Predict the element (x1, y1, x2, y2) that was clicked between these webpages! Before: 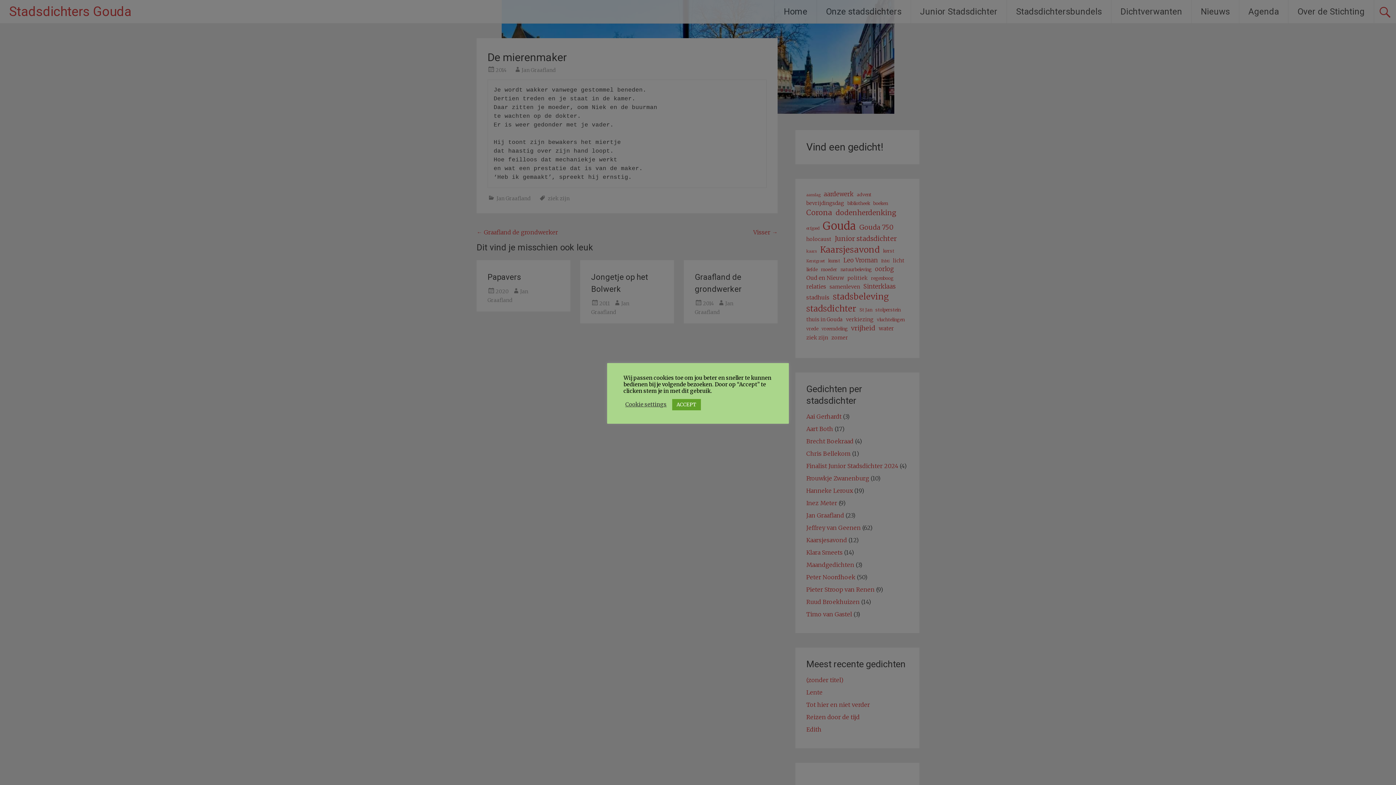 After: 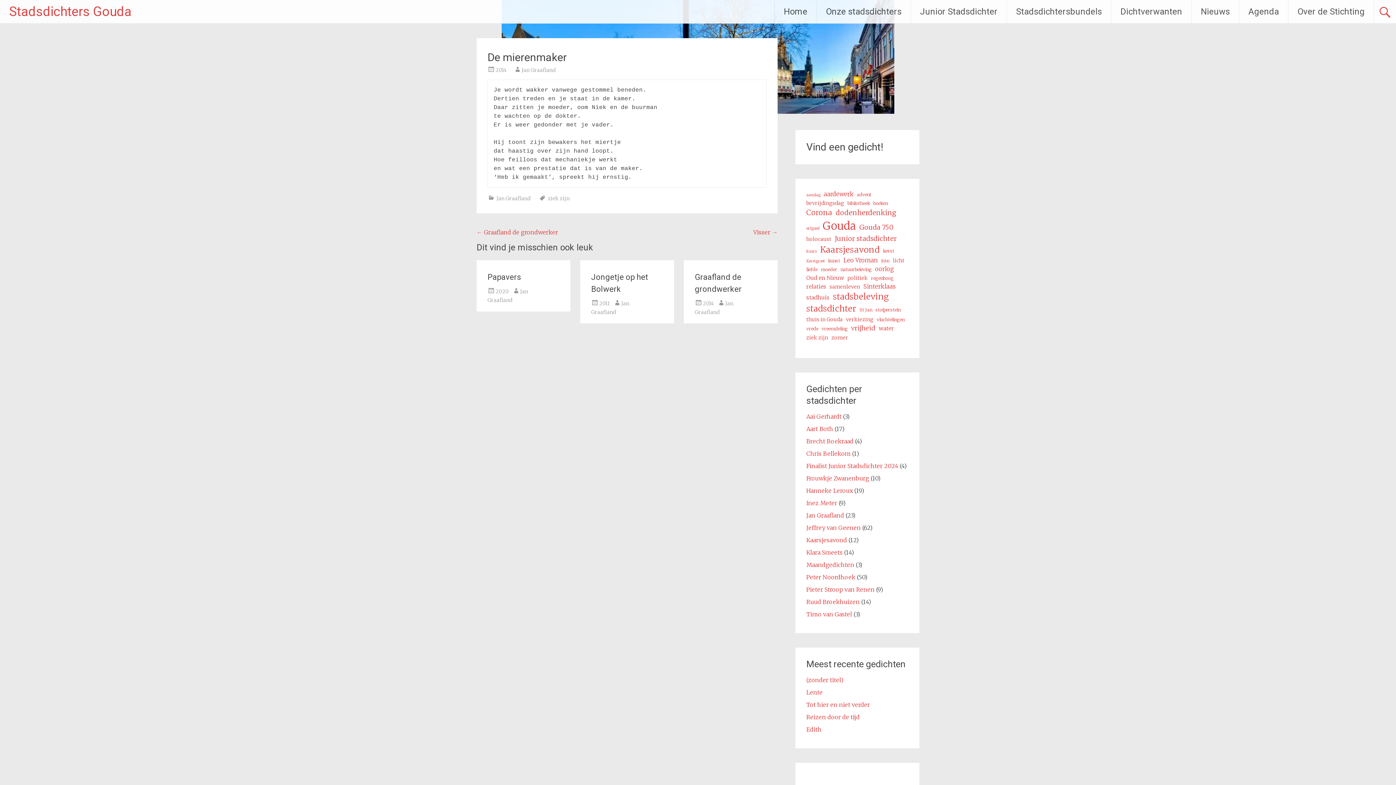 Action: label: ACCEPT bbox: (672, 399, 701, 410)